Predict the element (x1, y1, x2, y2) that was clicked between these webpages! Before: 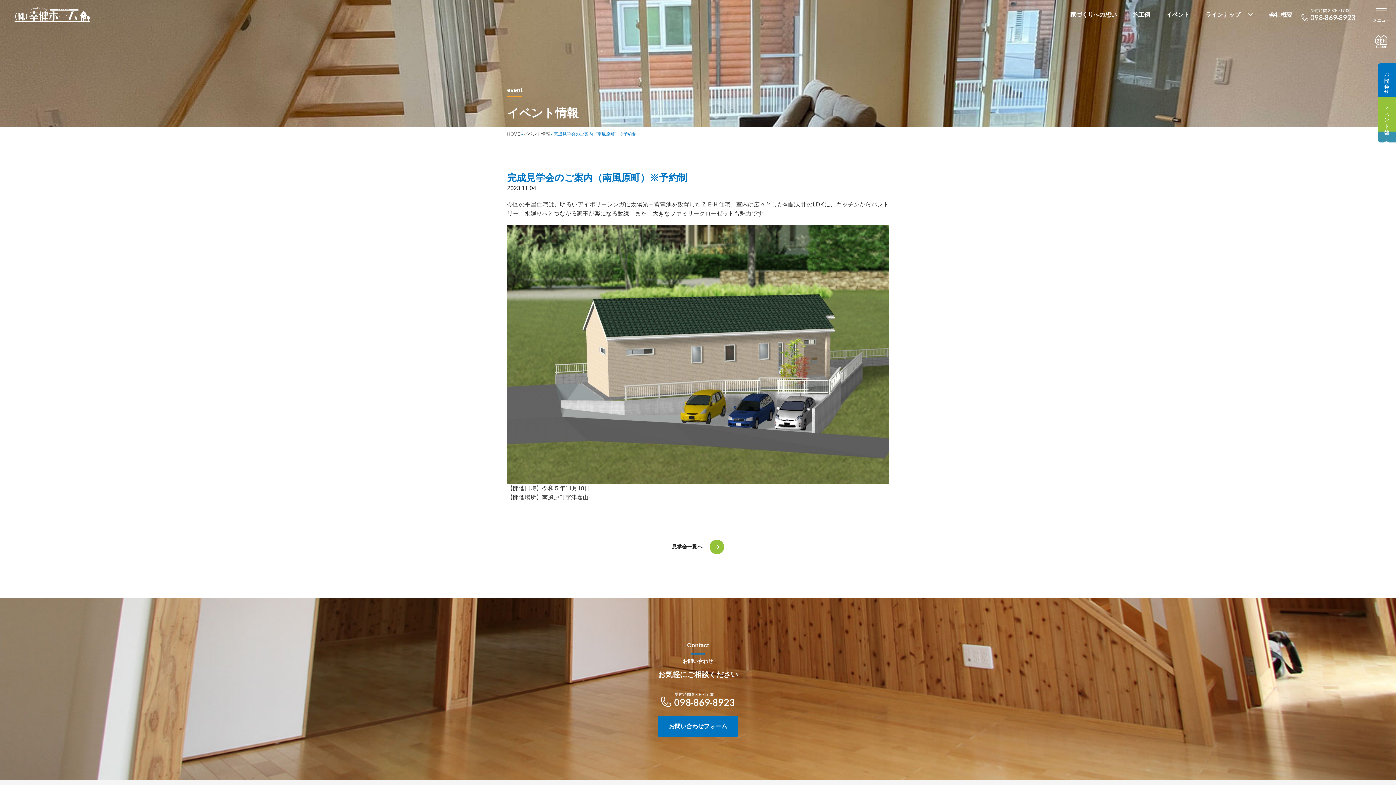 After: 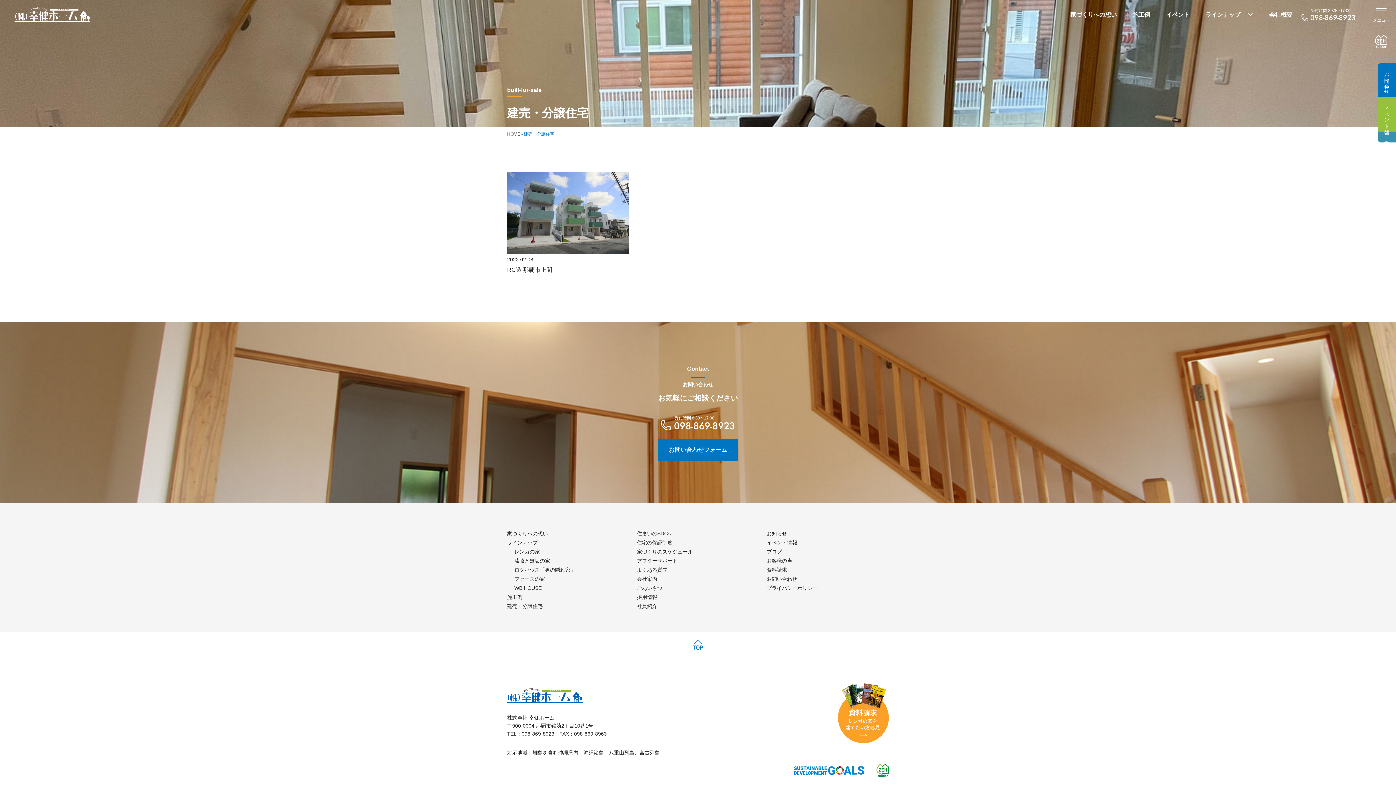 Action: bbox: (1378, 131, 1396, 142) label: 建売・分譲住宅